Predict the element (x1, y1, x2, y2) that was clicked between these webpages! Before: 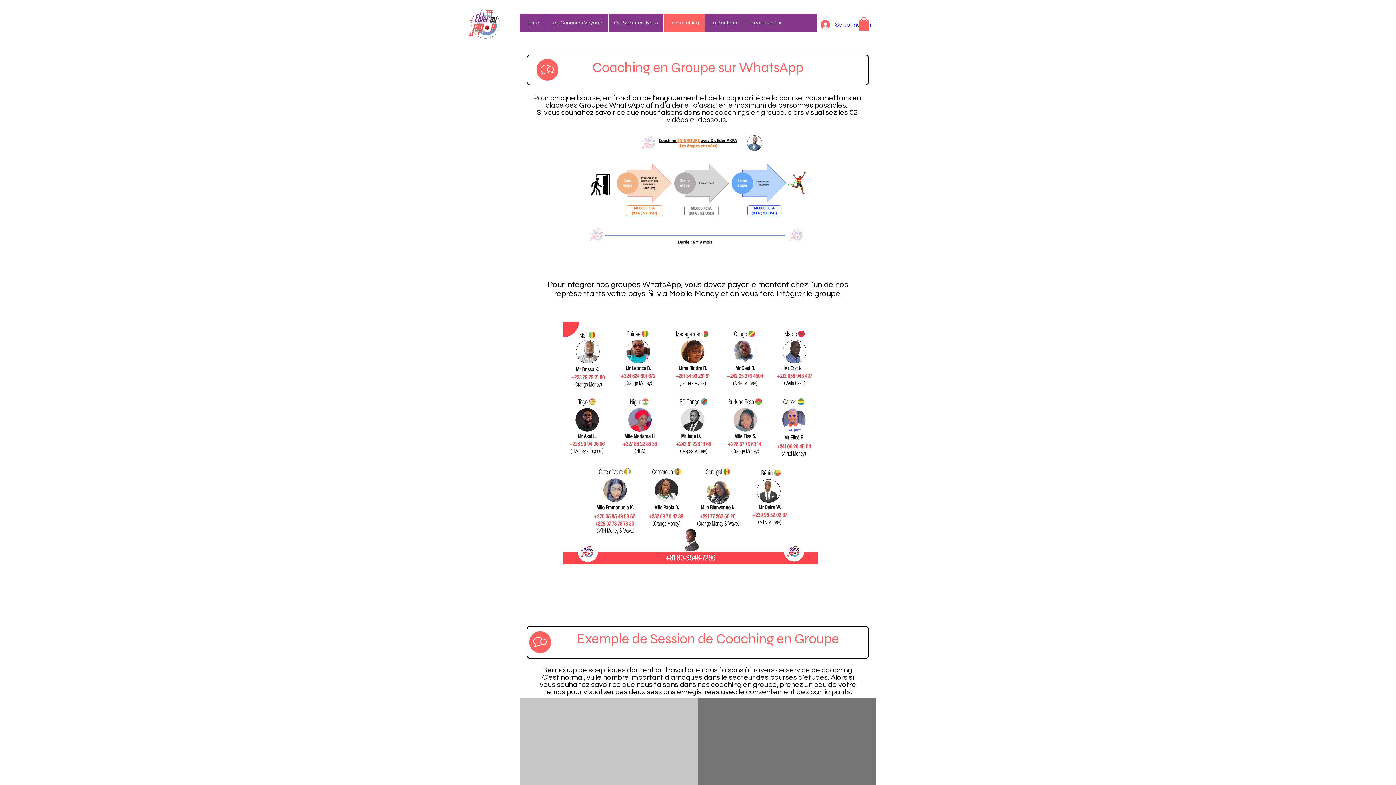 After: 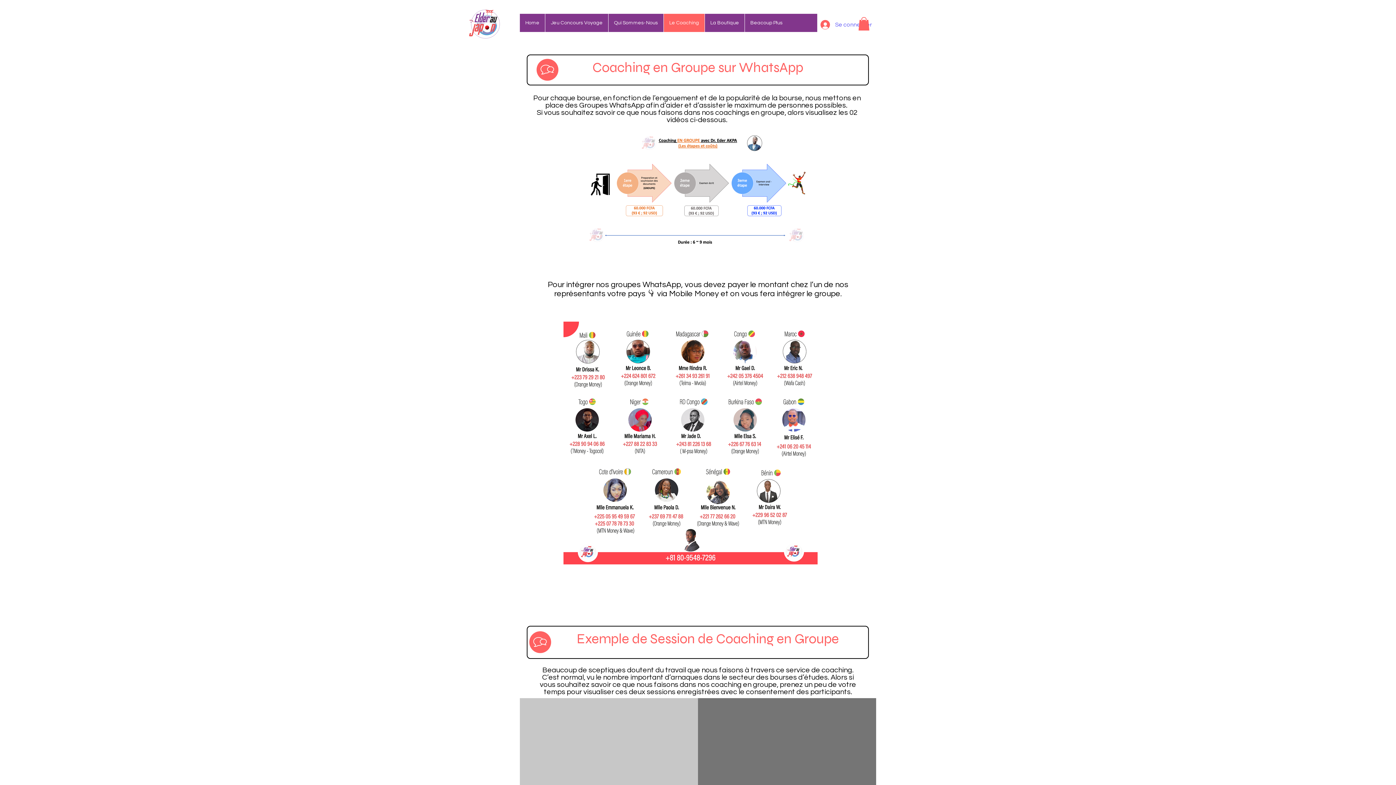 Action: bbox: (815, 17, 858, 31) label: Se connecter